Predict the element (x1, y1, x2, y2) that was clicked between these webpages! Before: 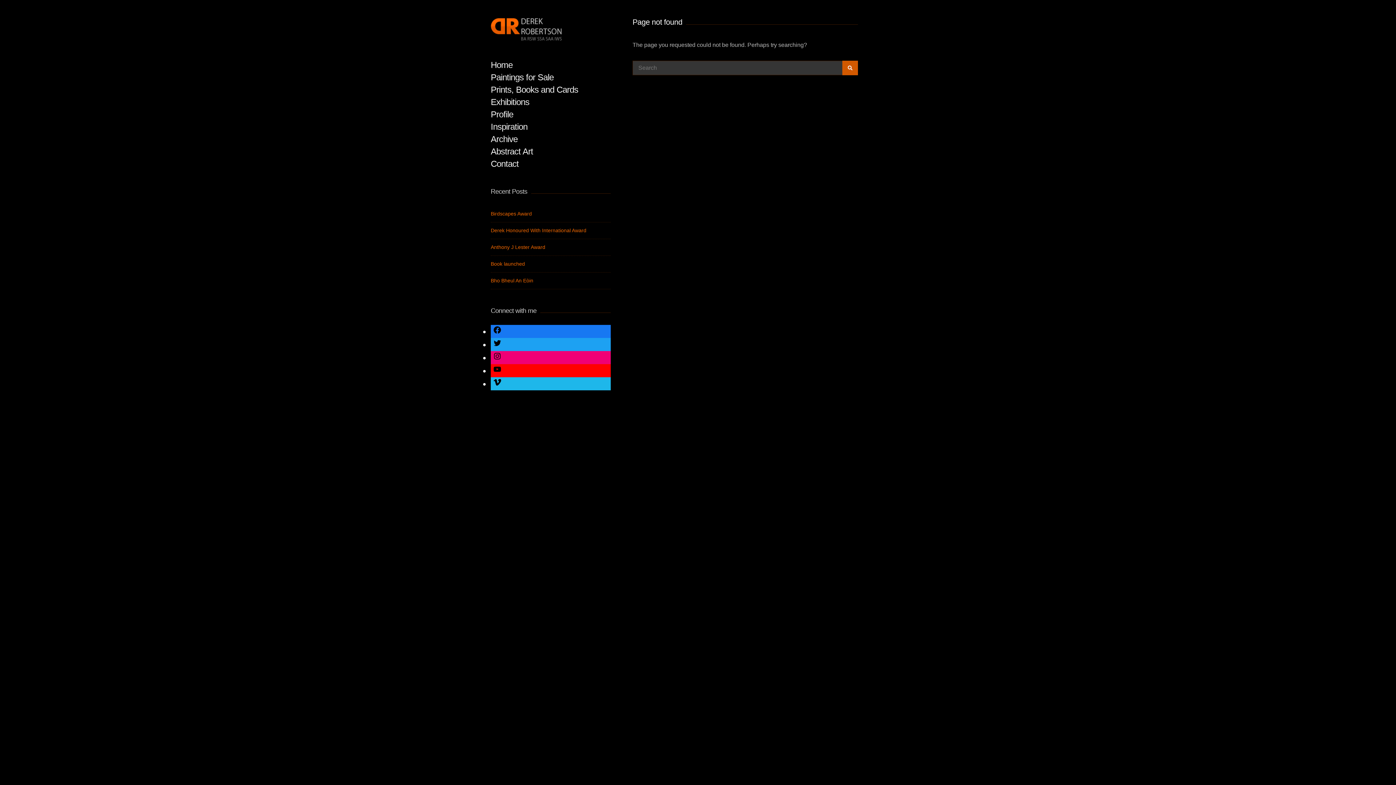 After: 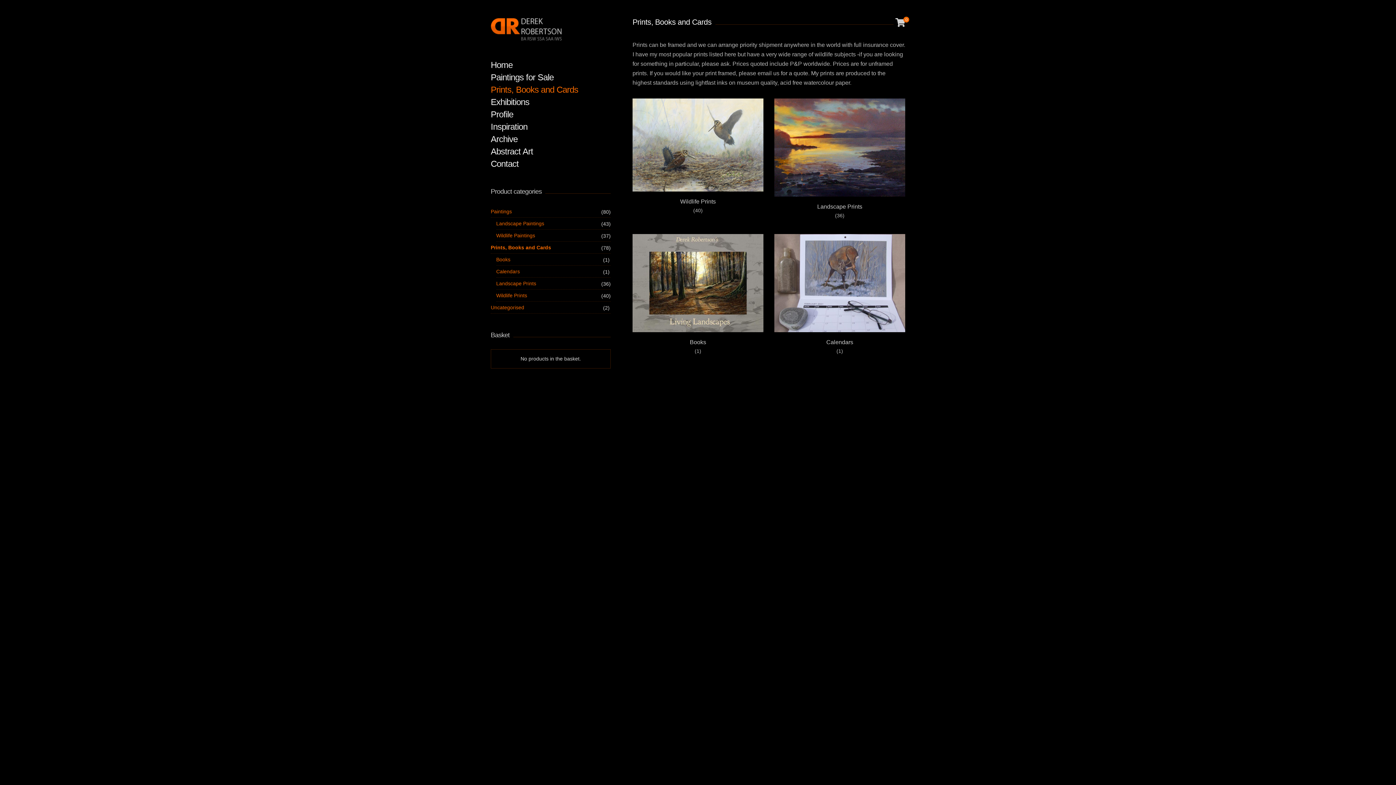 Action: bbox: (490, 83, 610, 96) label: Prints, Books and Cards